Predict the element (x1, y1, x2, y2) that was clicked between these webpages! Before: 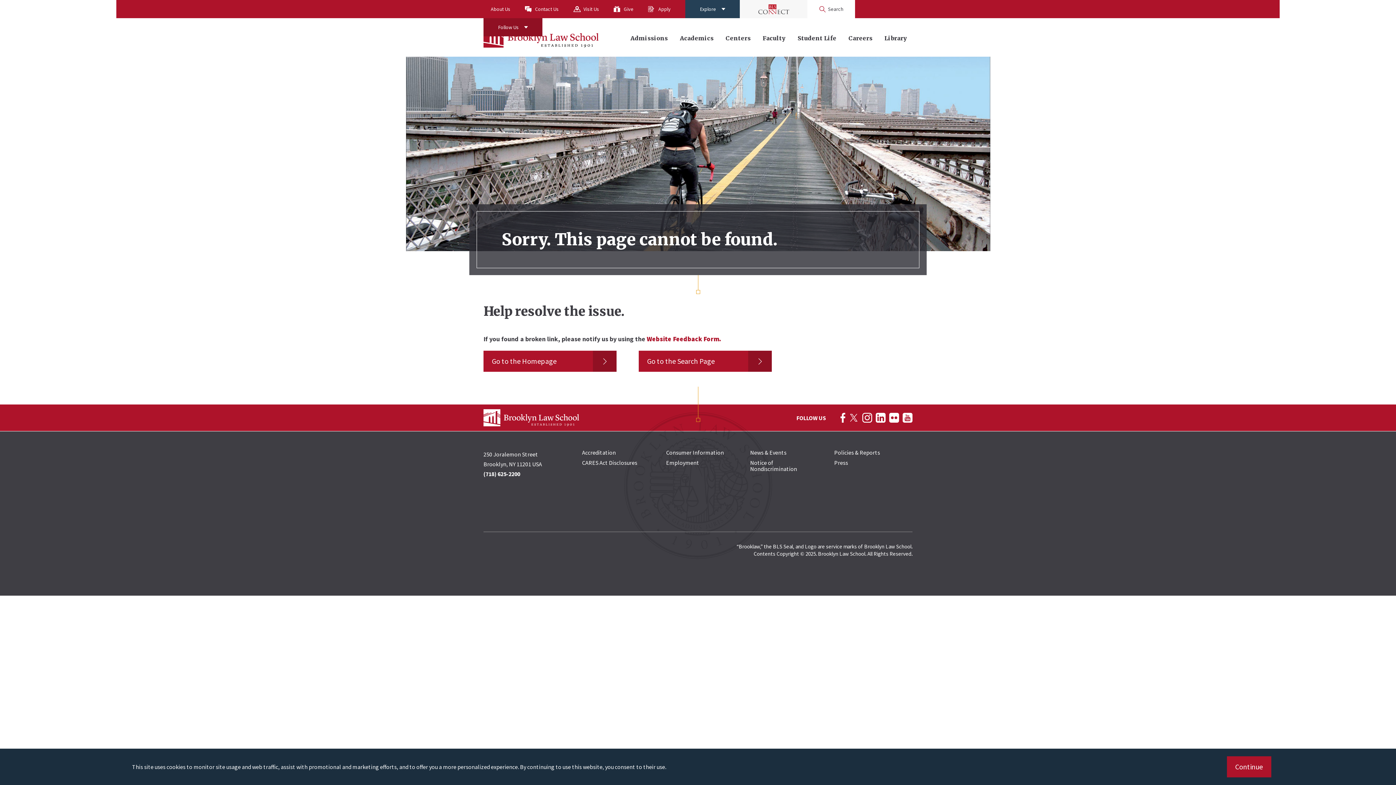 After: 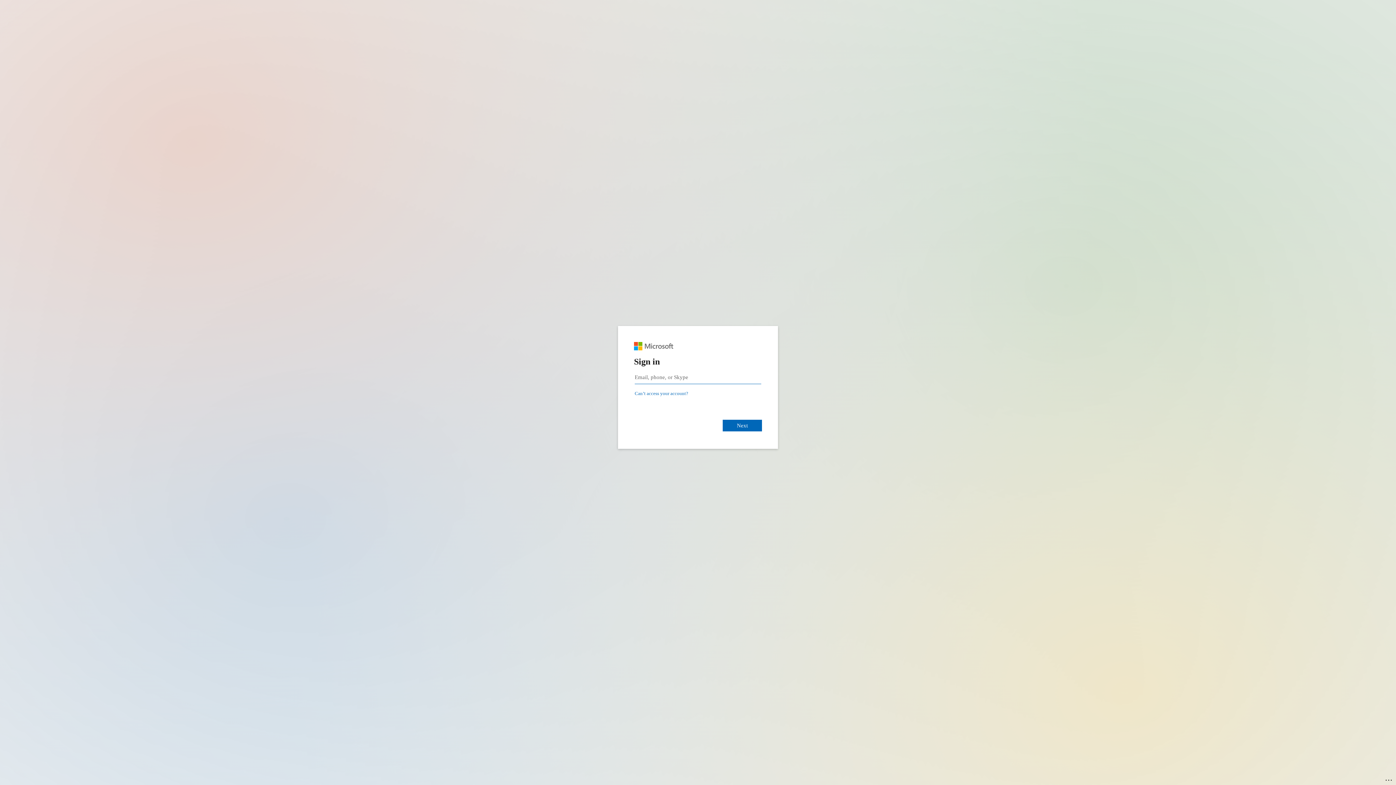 Action: label: BLS Connect Logo Link bbox: (740, 0, 807, 18)